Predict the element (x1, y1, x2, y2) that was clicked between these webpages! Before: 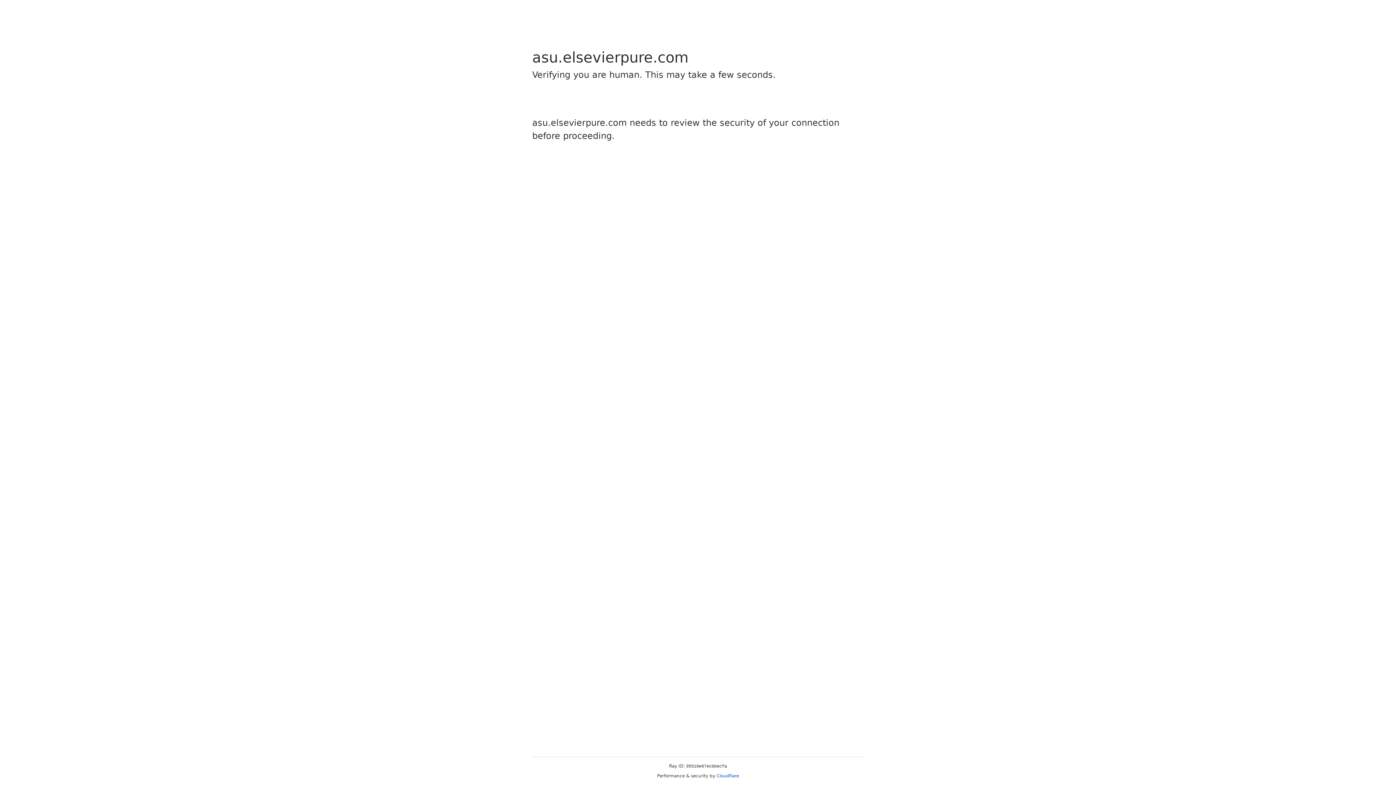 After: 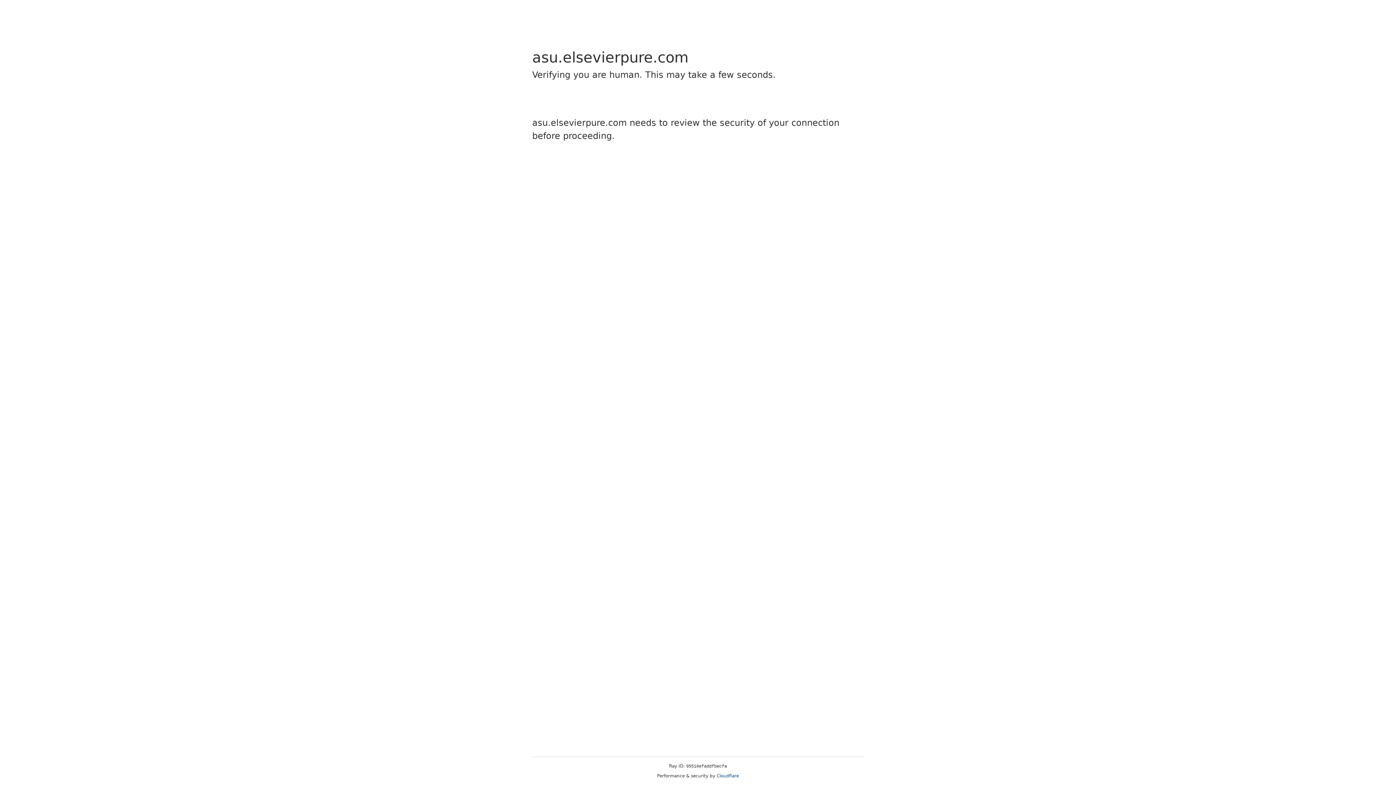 Action: label: Cloudflare bbox: (716, 773, 739, 778)